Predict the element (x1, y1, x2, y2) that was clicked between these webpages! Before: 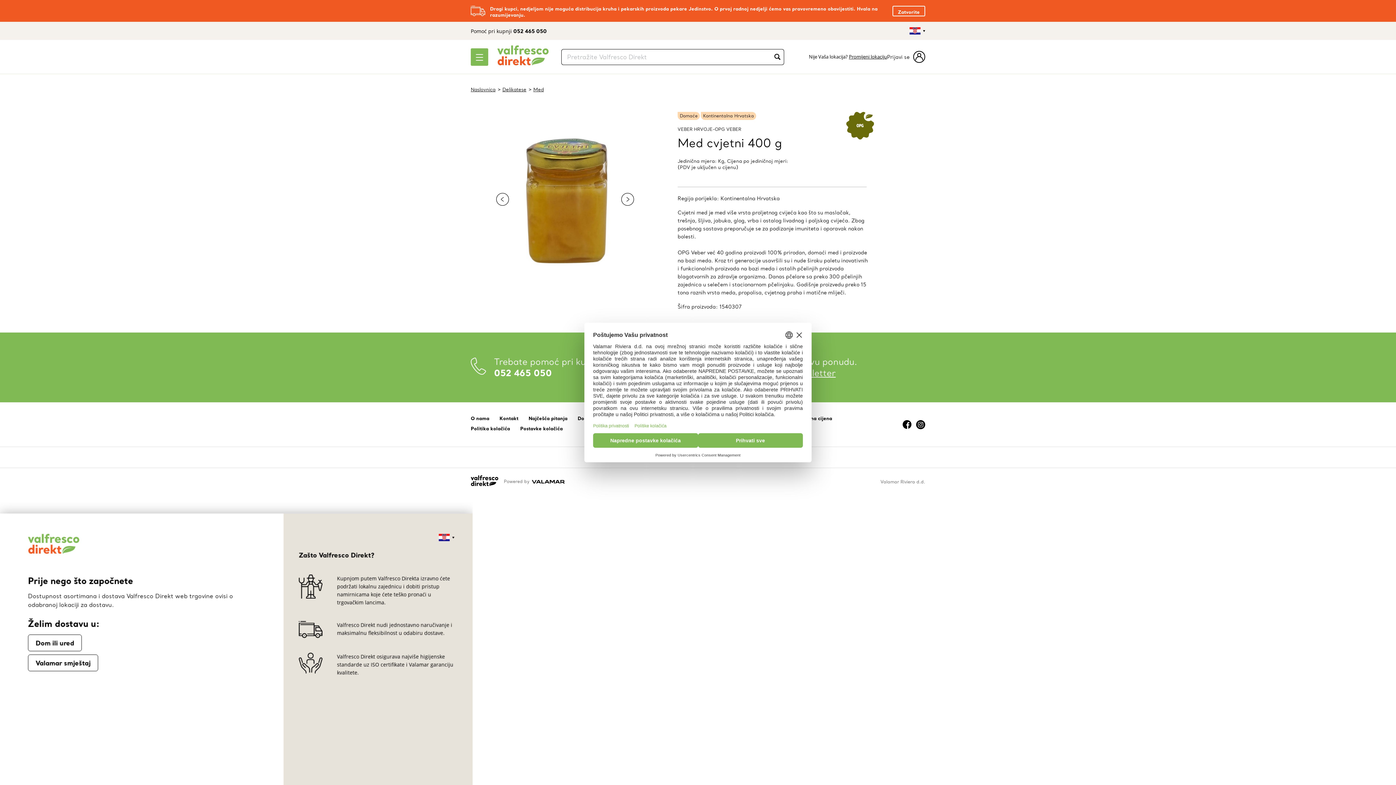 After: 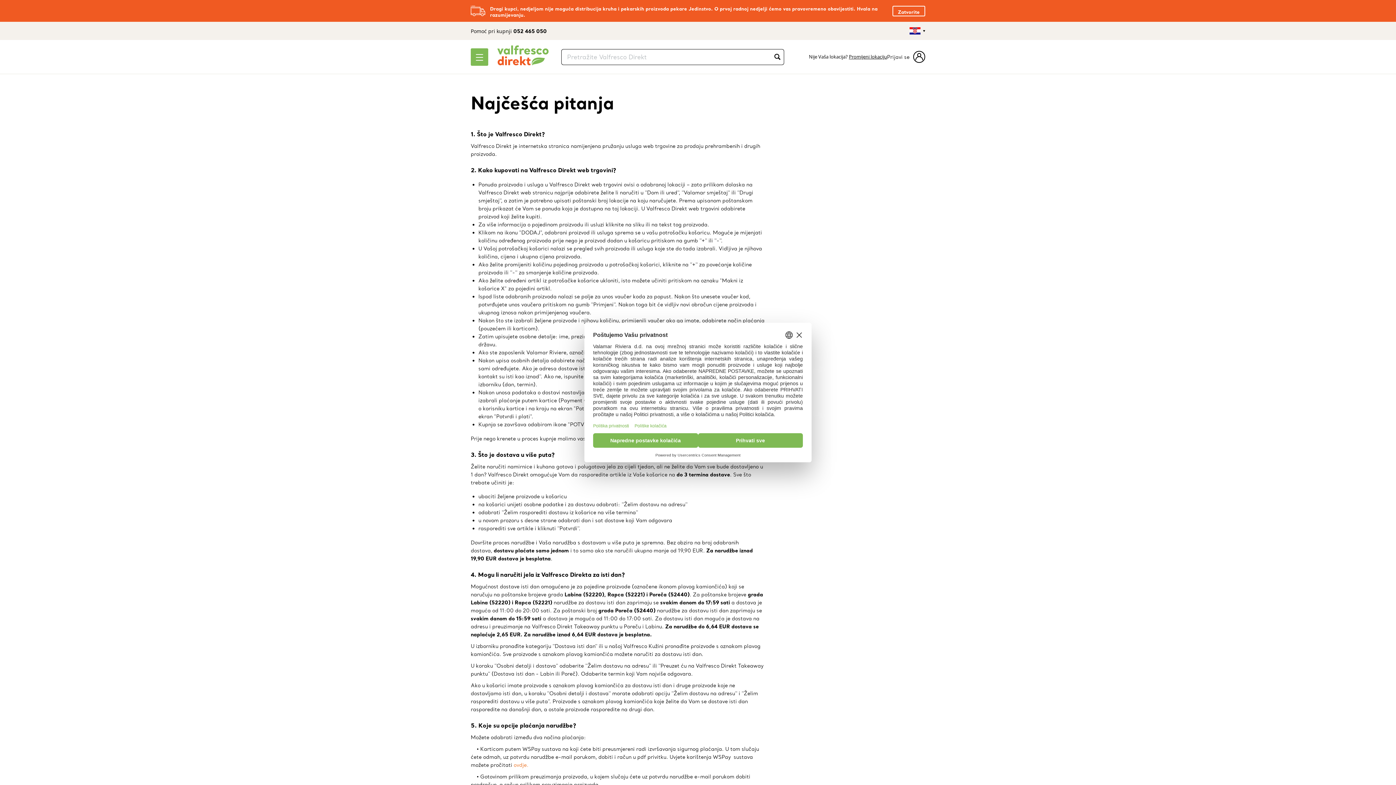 Action: label: Najčešća pitanja bbox: (528, 415, 567, 421)